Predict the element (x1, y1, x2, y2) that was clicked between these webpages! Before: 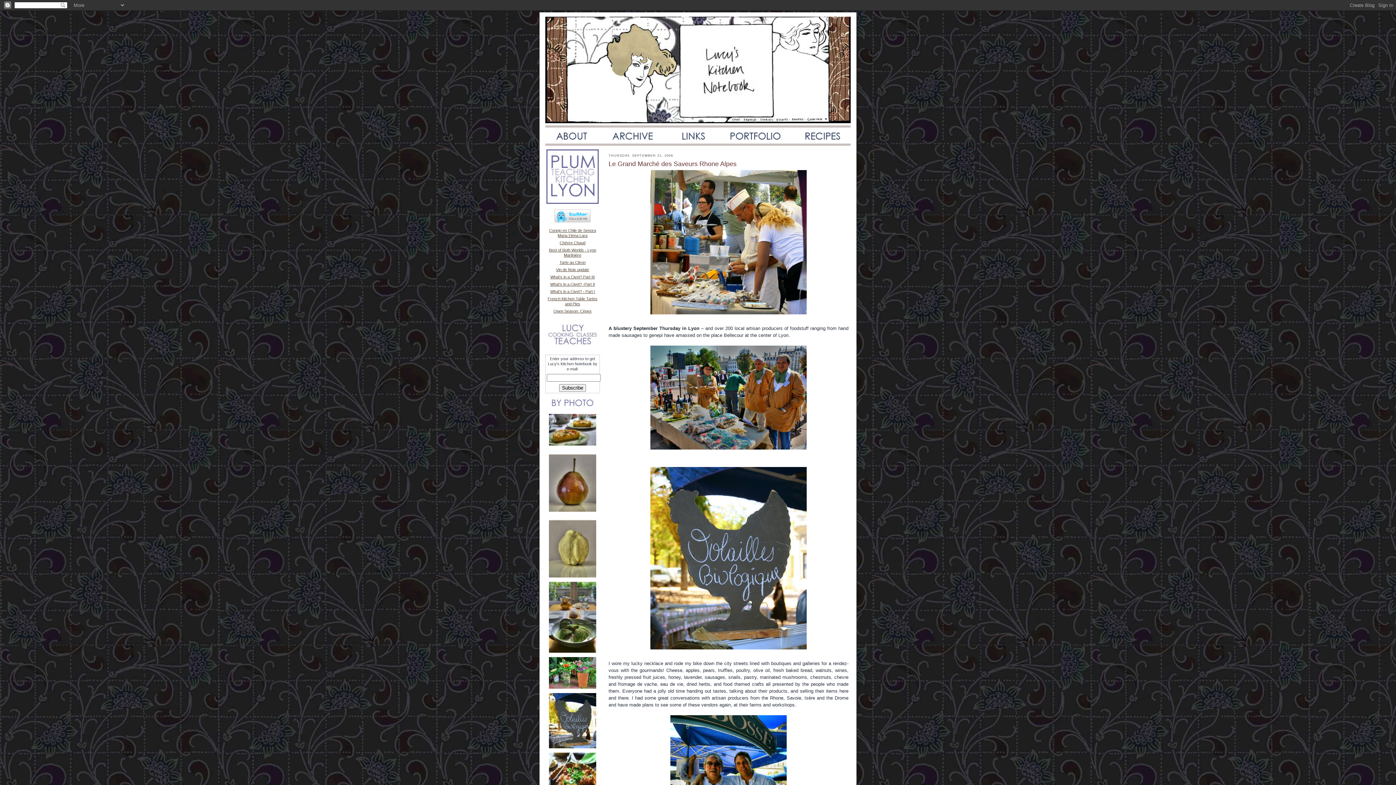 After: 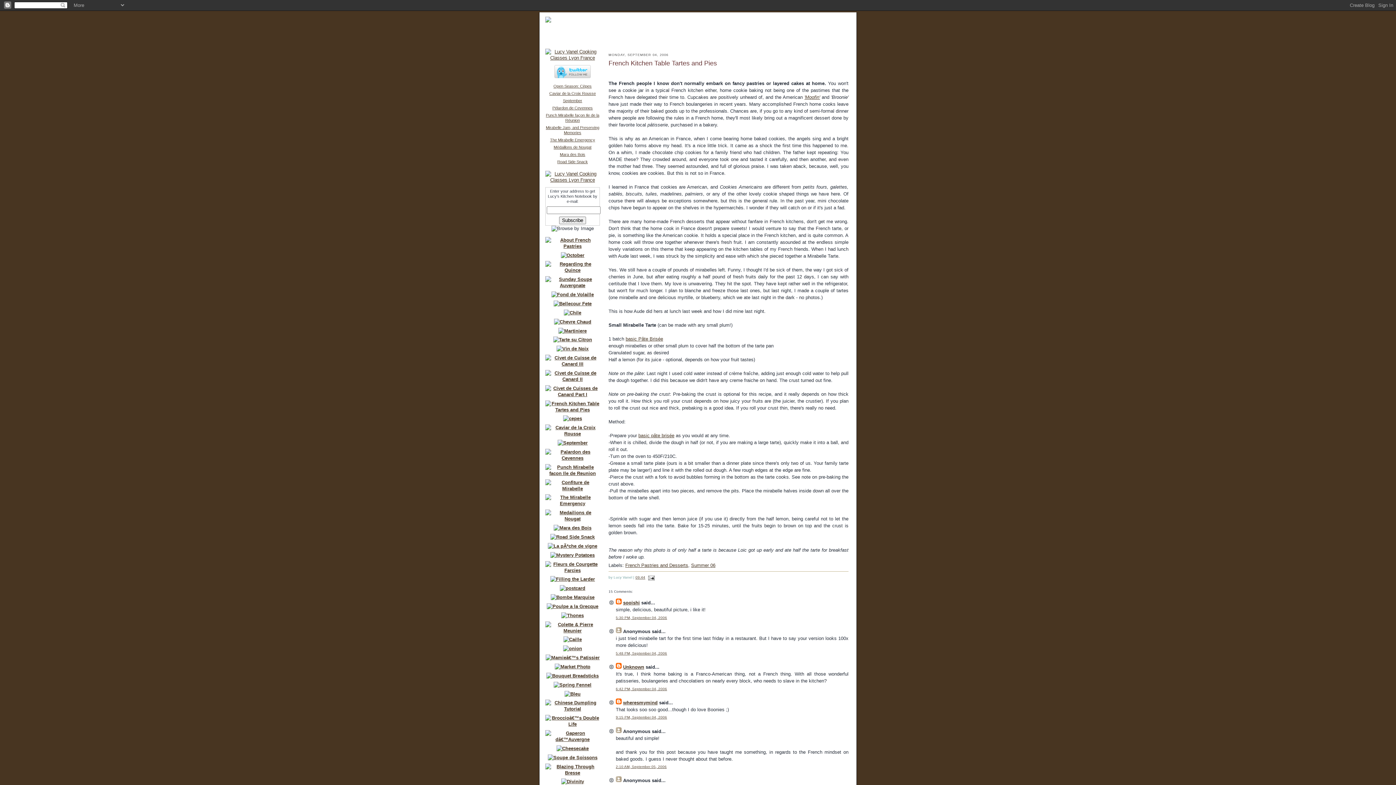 Action: label: French Kitchen Table Tartes and Pies bbox: (547, 296, 597, 306)